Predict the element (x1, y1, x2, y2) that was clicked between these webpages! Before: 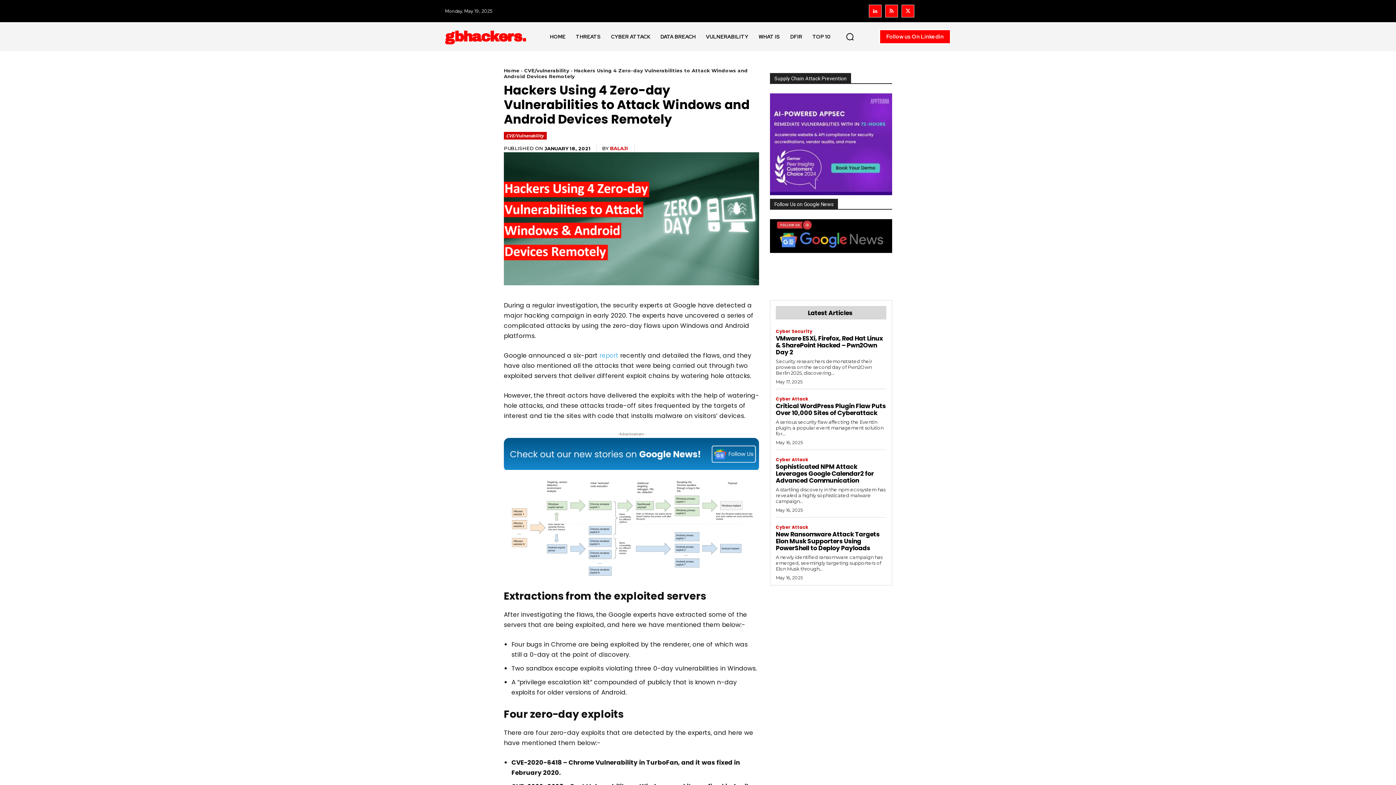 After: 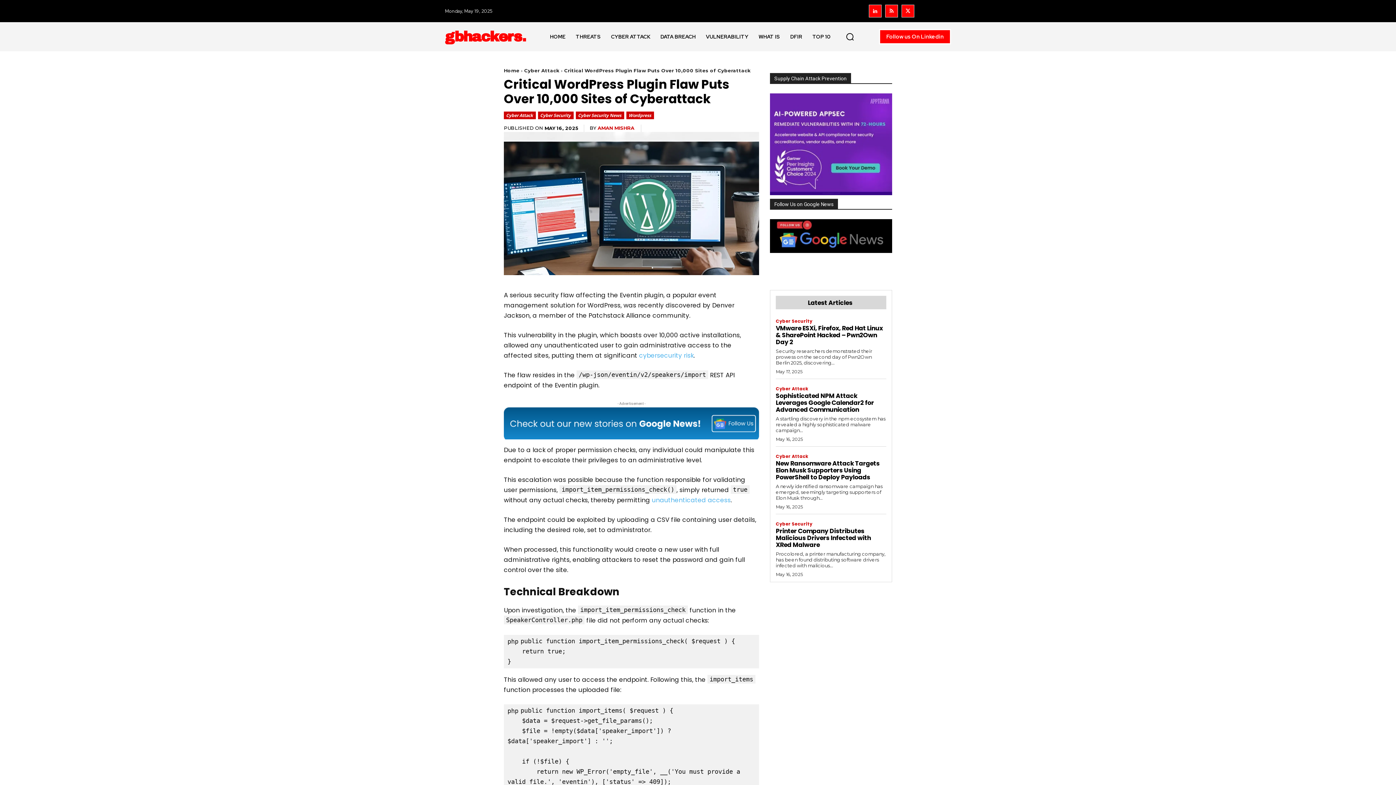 Action: bbox: (776, 401, 886, 417) label: Critical WordPress Plugin Flaw Puts Over 10,000 Sites of Cyberattack